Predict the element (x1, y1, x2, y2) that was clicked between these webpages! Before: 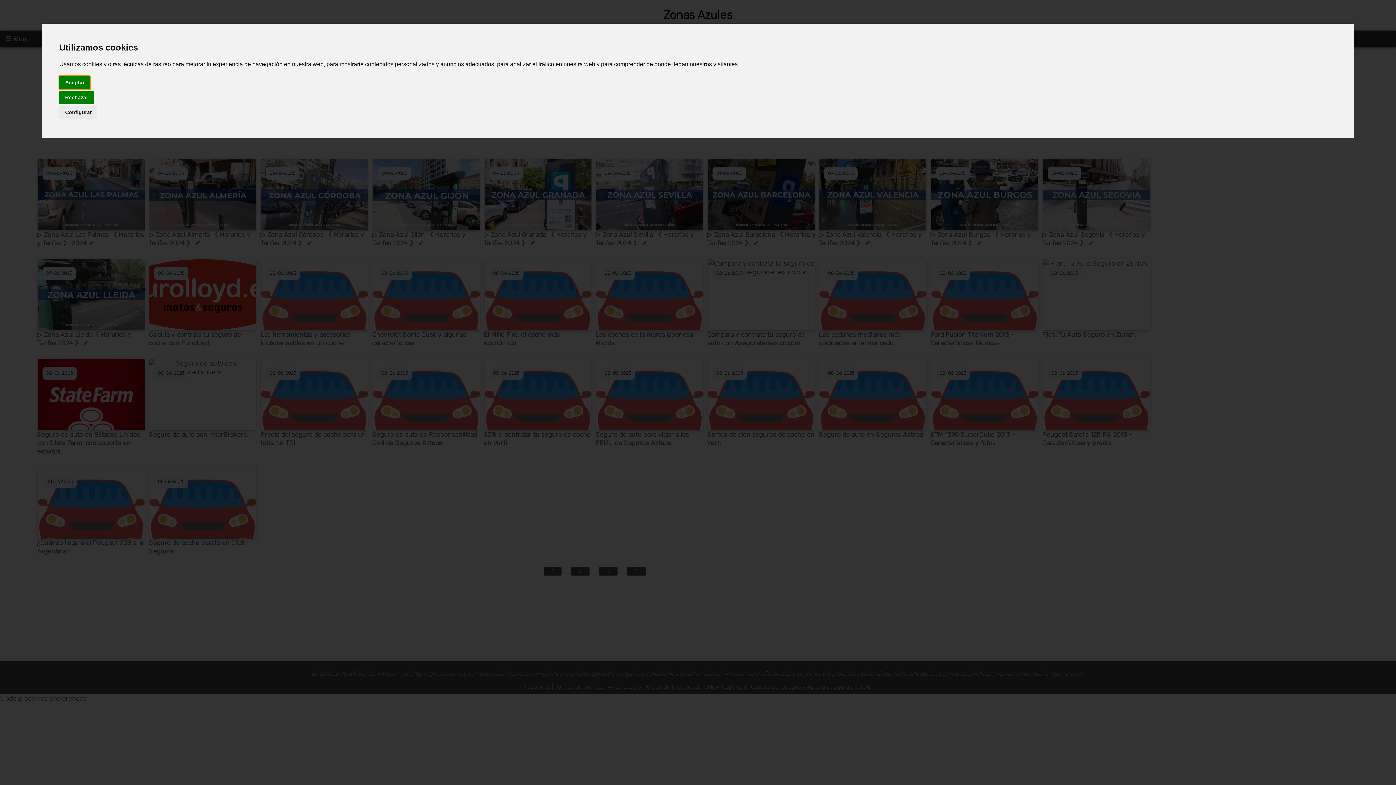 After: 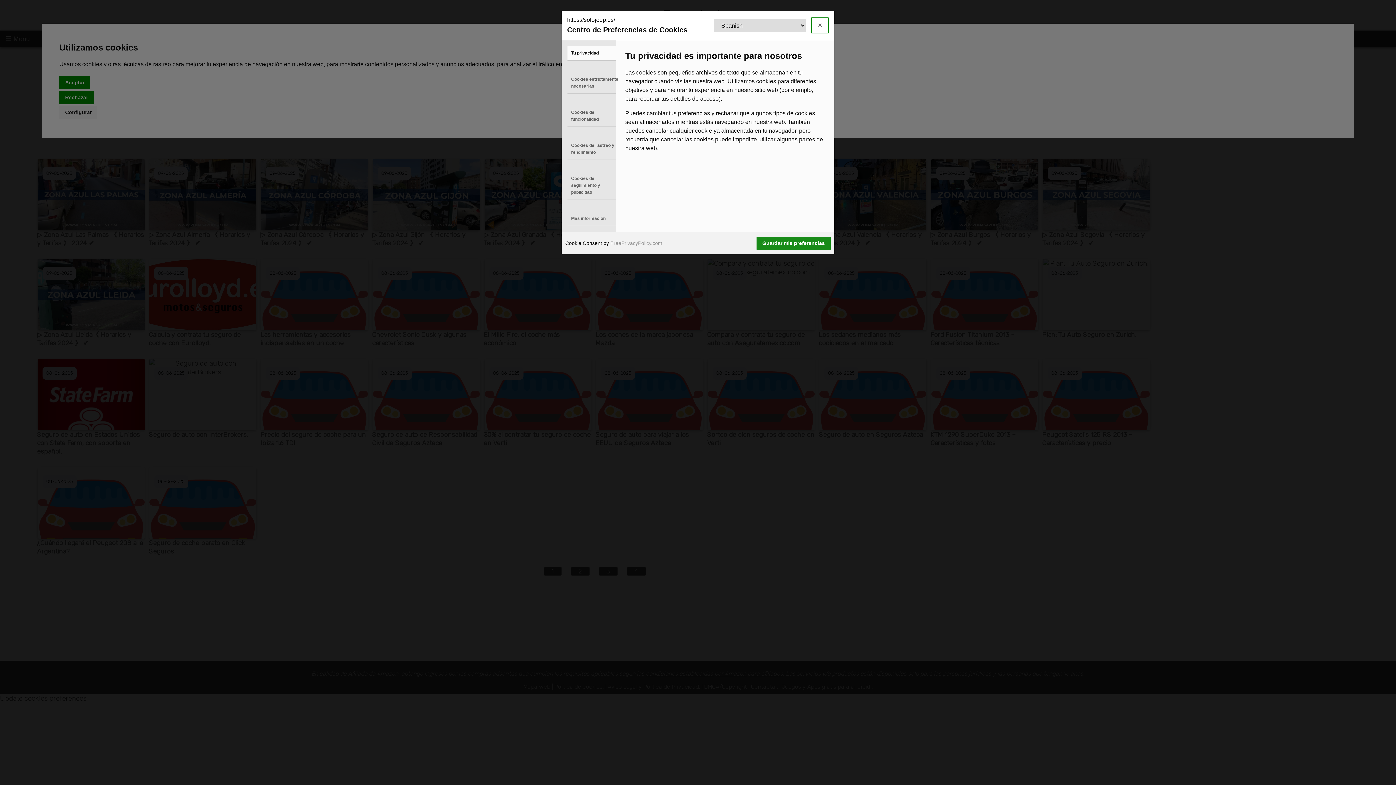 Action: label: Configurar bbox: (59, 105, 97, 119)